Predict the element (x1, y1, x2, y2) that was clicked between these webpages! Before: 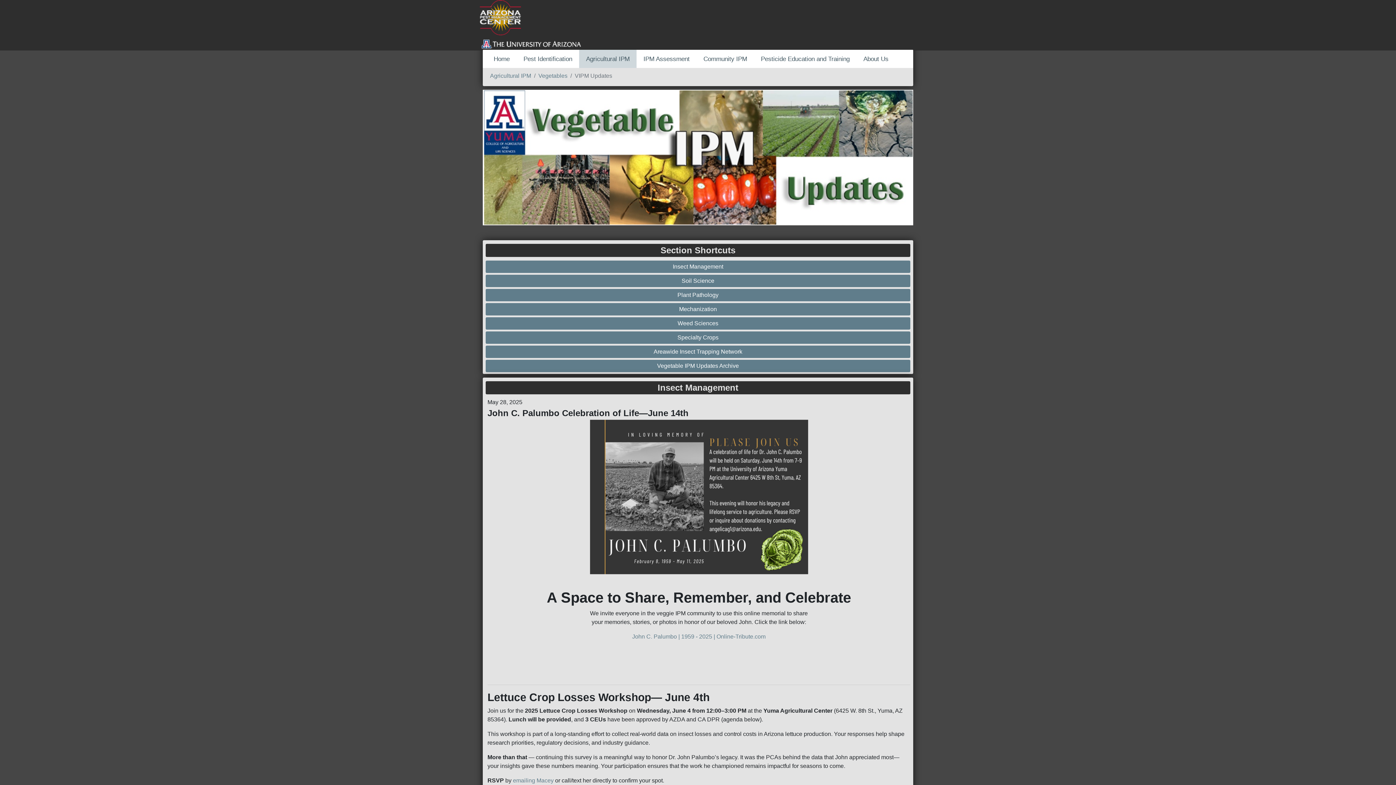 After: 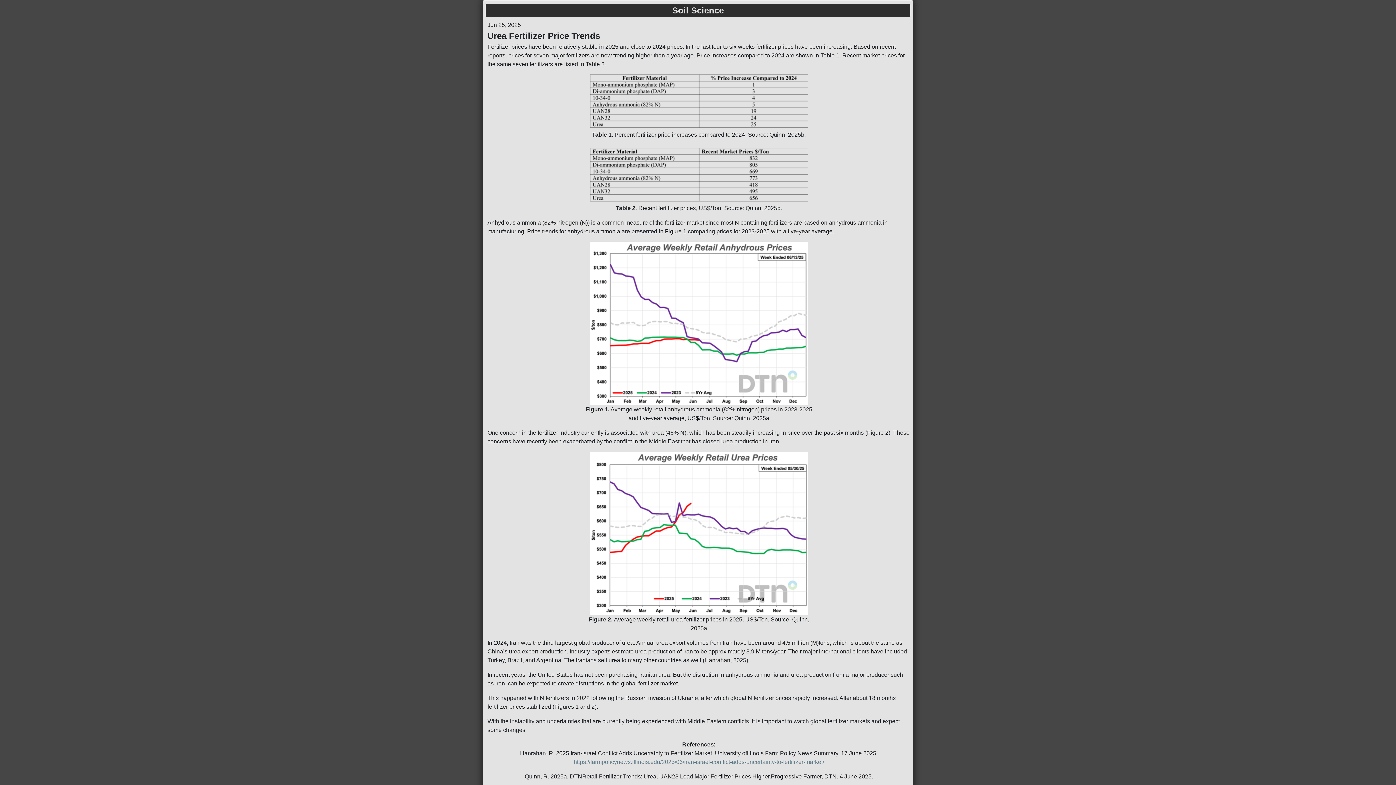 Action: label: Soil Science bbox: (487, 276, 908, 285)